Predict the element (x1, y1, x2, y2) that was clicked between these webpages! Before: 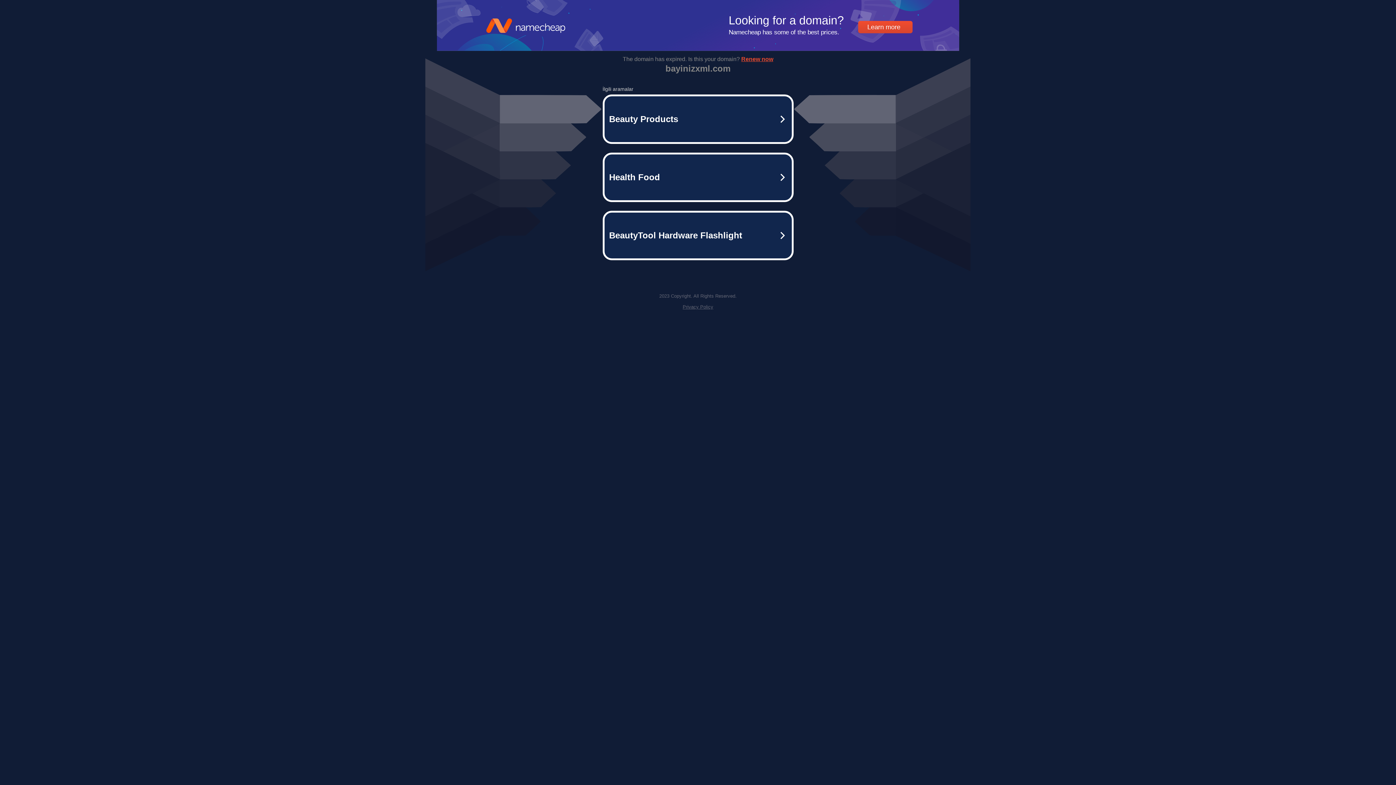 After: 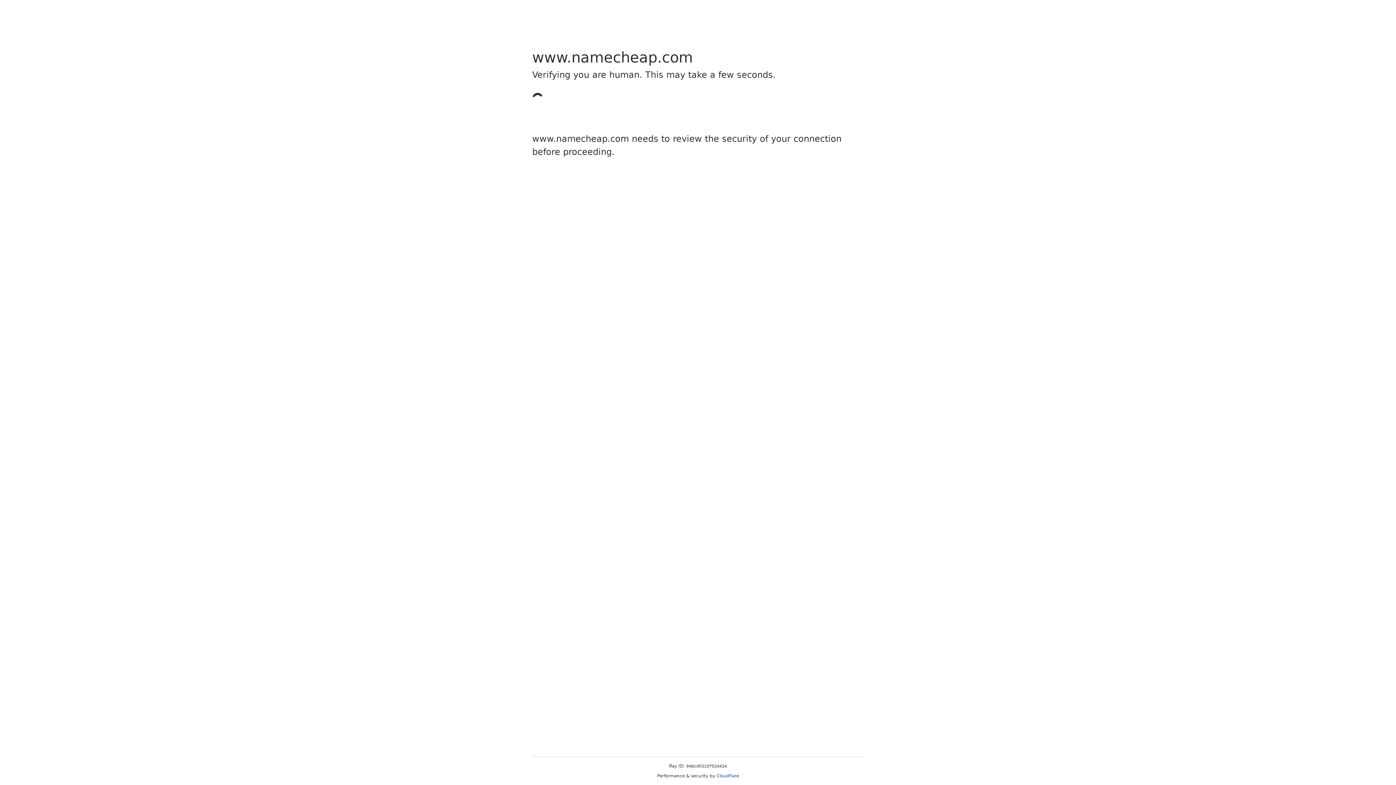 Action: label: Privacy Policy bbox: (682, 304, 713, 309)